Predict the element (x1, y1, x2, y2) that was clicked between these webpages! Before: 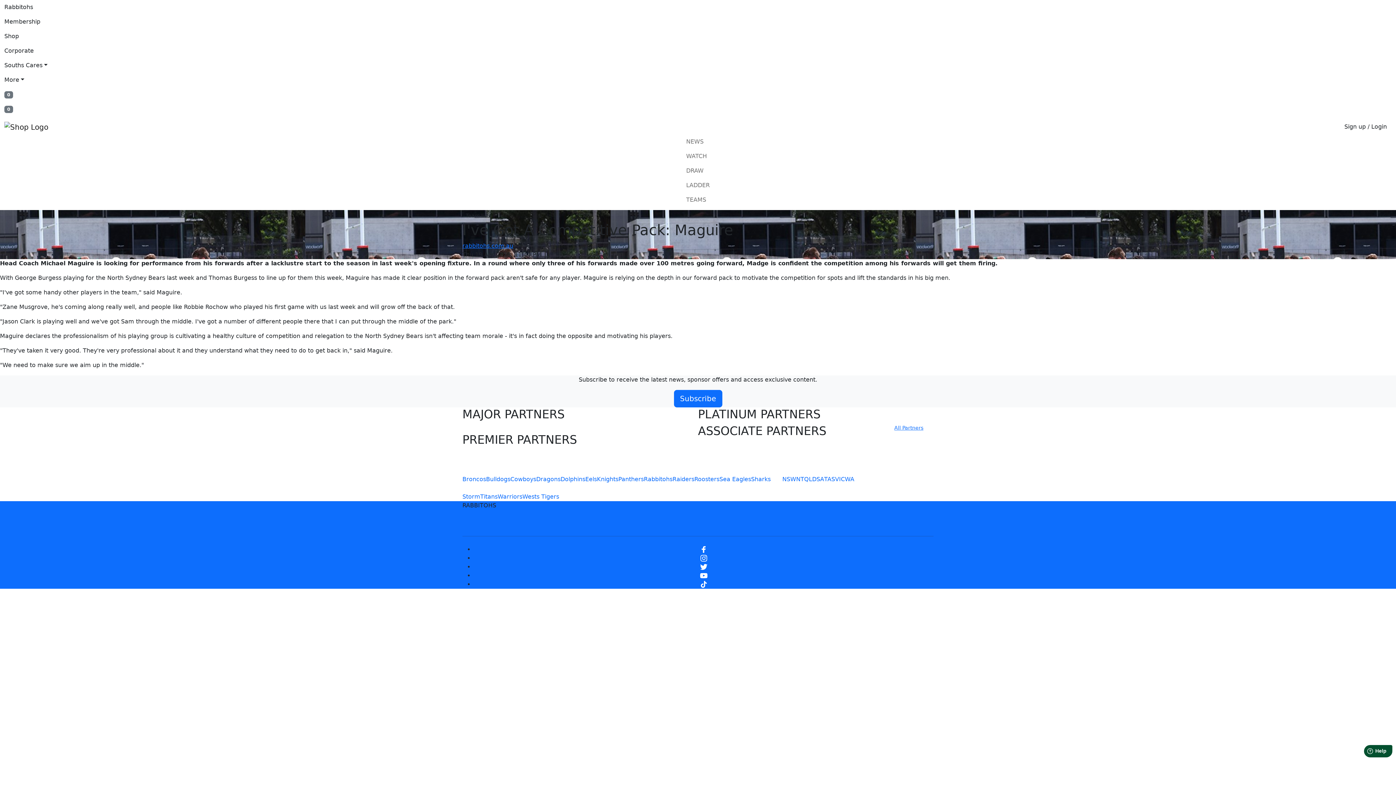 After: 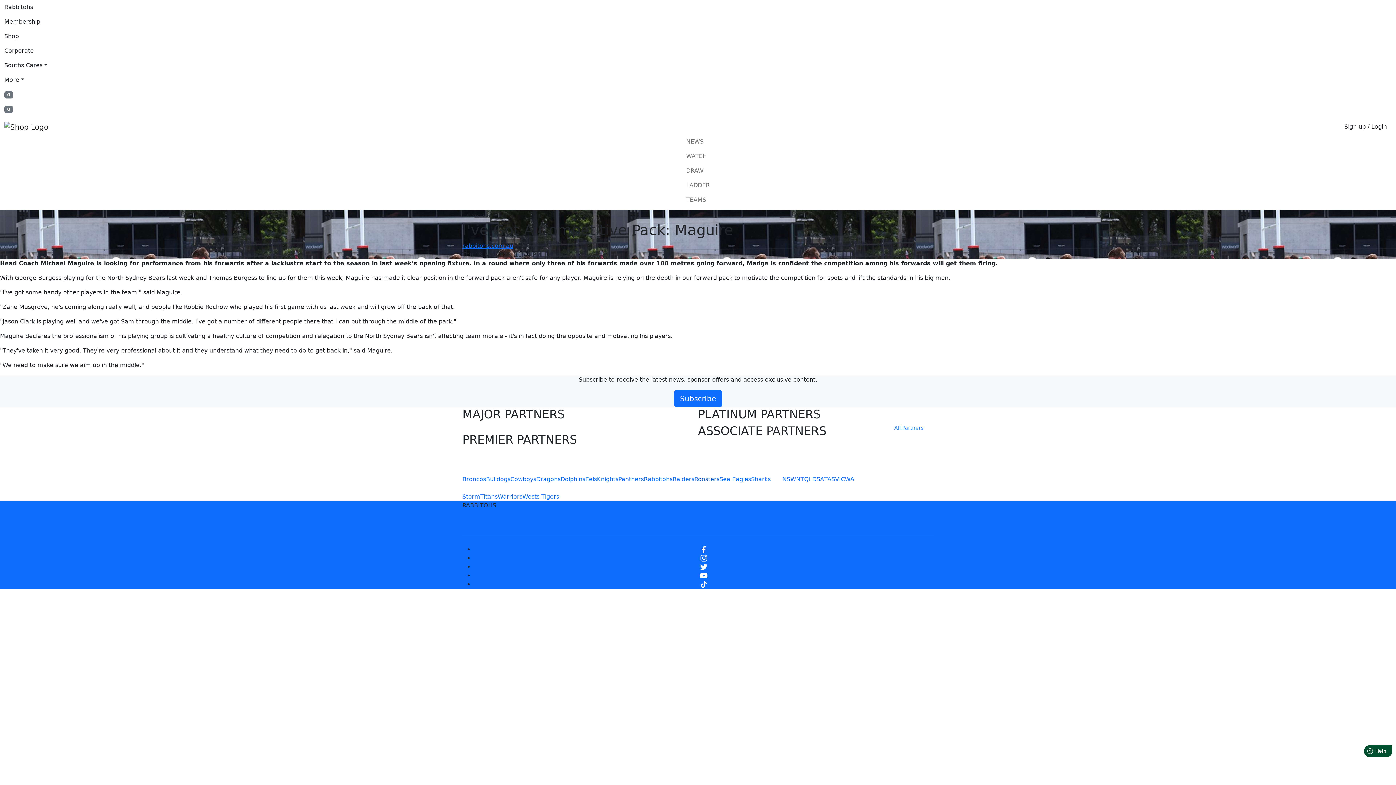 Action: bbox: (694, 466, 719, 483) label: Roosters